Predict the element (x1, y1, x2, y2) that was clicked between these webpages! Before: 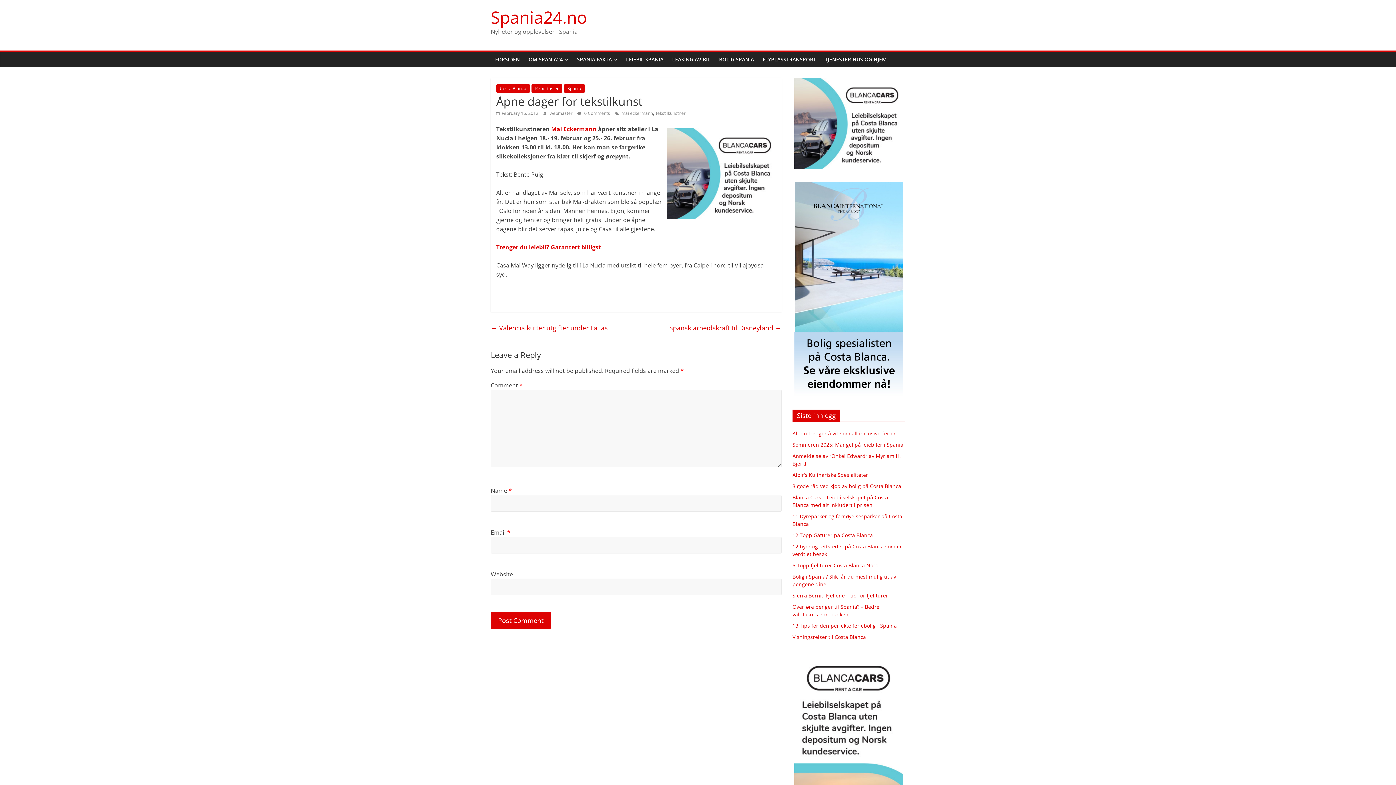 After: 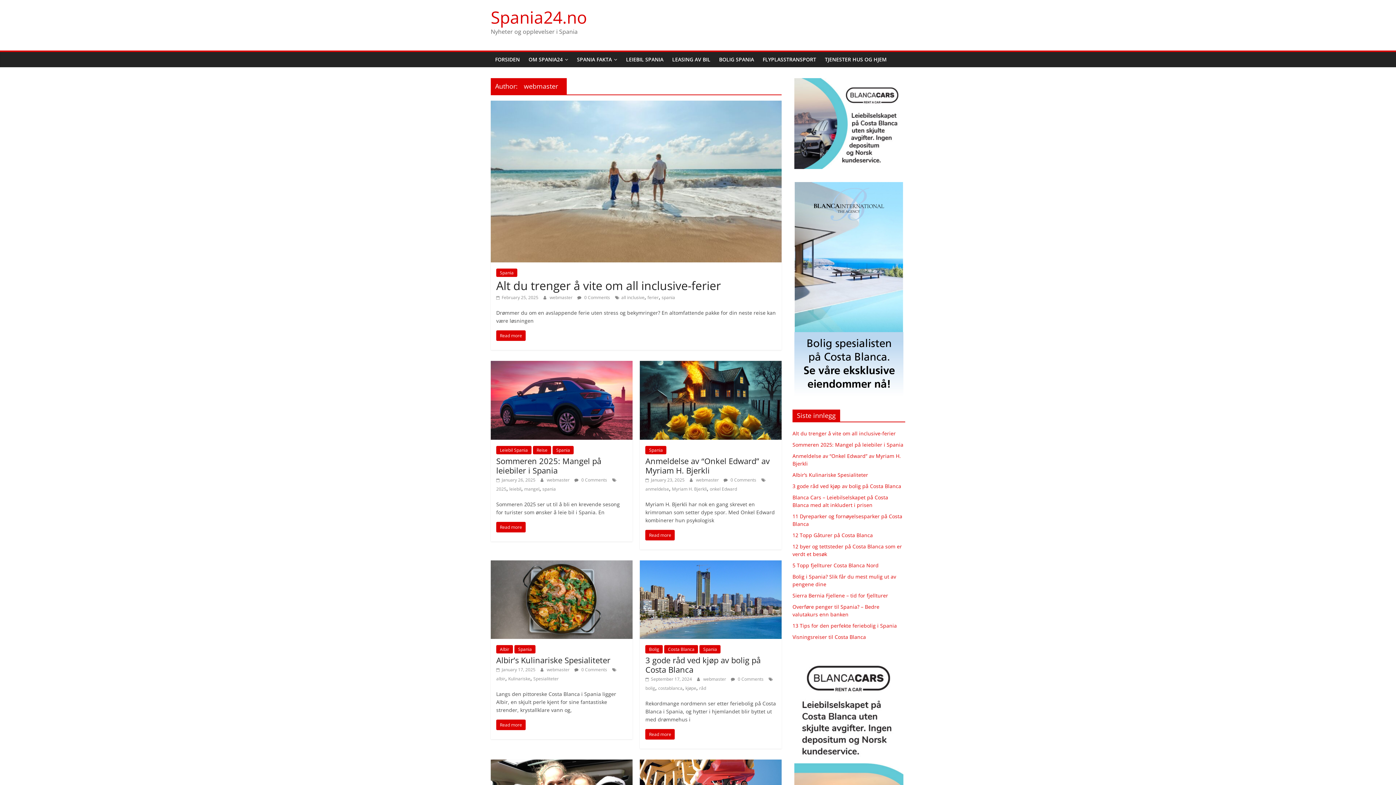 Action: label: webmaster  bbox: (549, 110, 573, 116)